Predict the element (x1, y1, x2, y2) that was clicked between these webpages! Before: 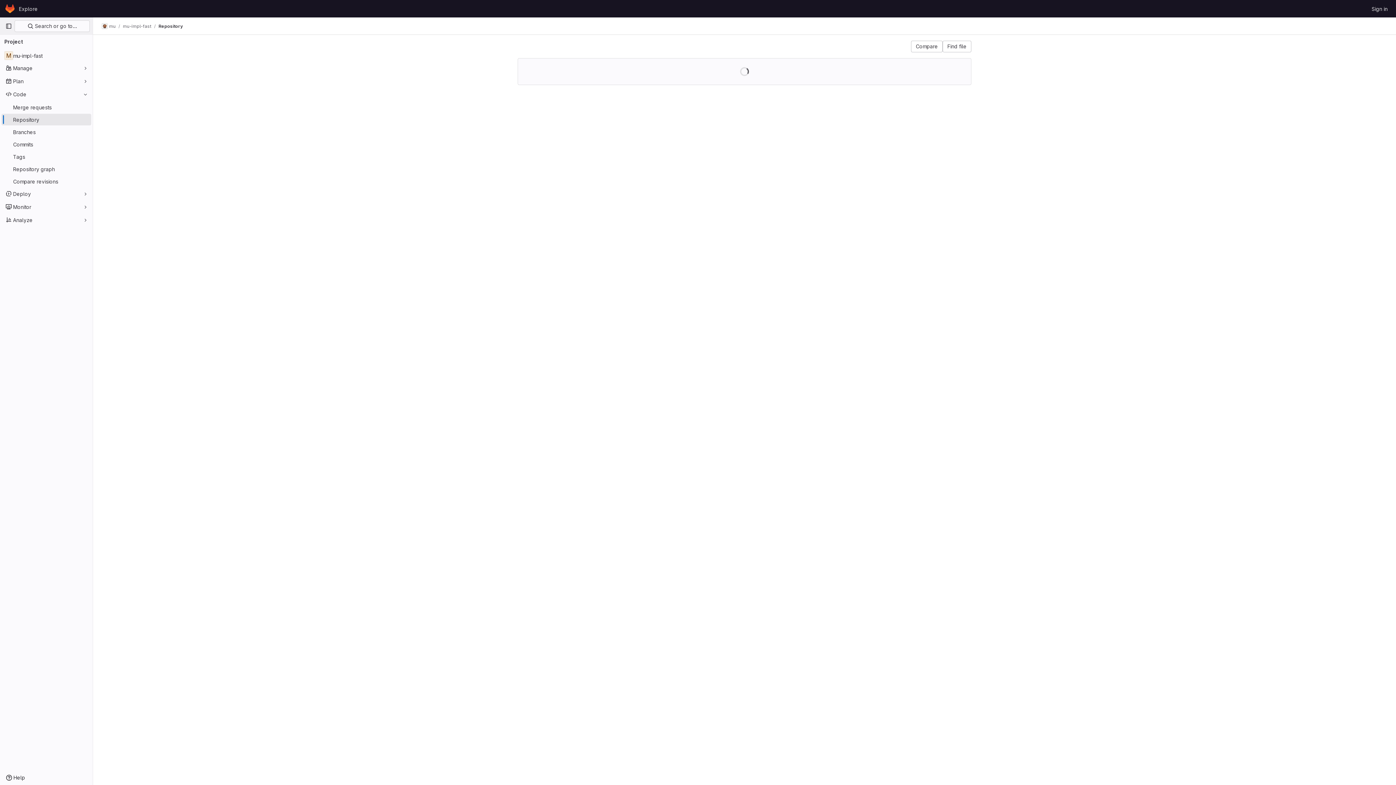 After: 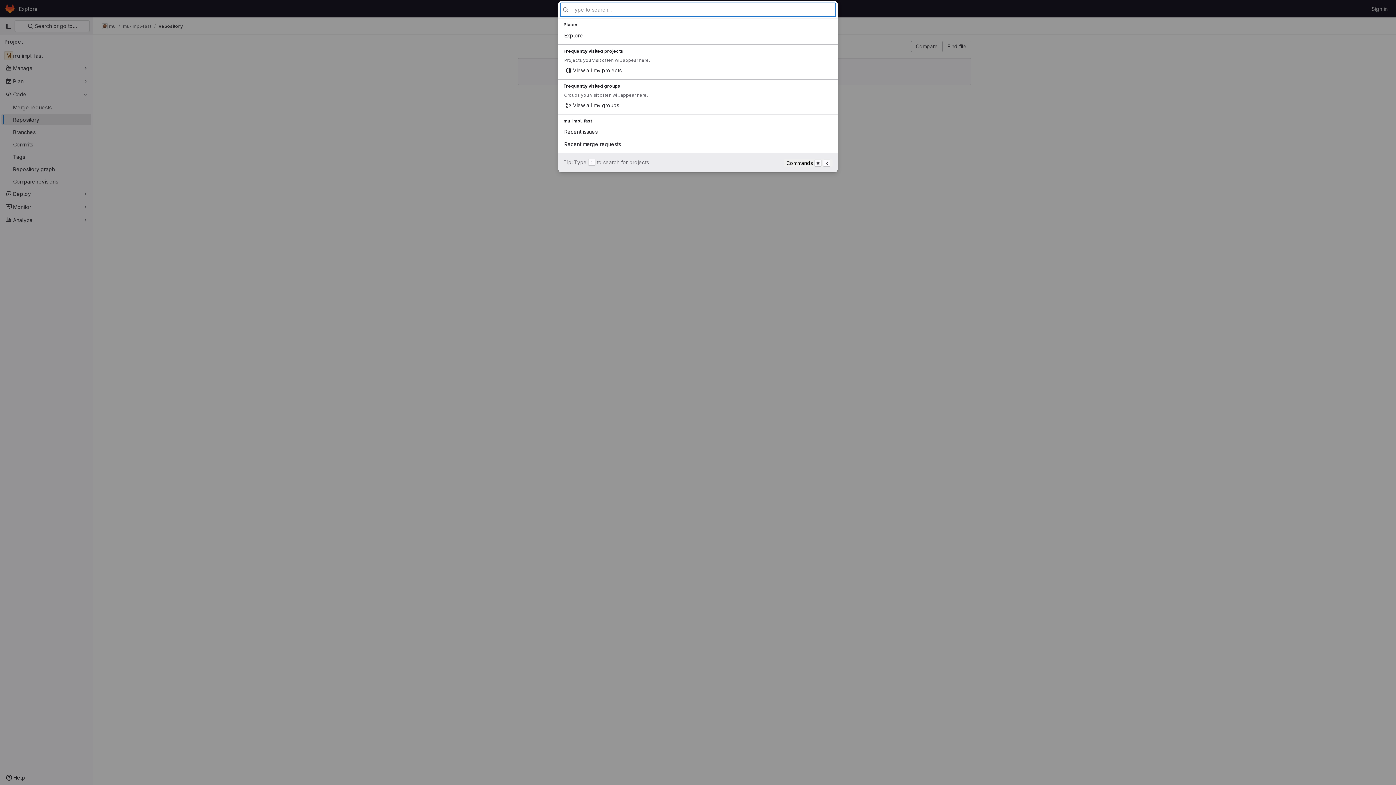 Action: label:  Search or go to… bbox: (14, 20, 89, 32)